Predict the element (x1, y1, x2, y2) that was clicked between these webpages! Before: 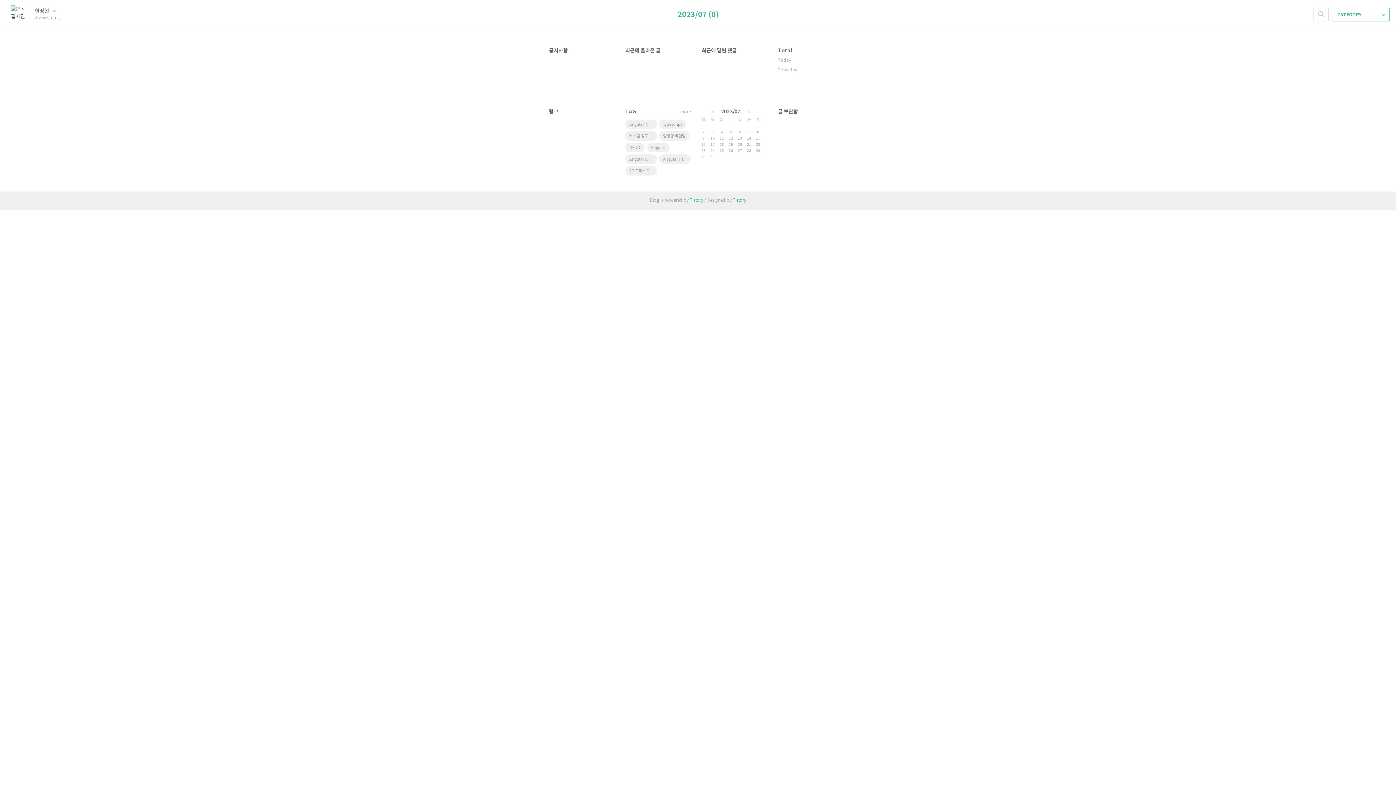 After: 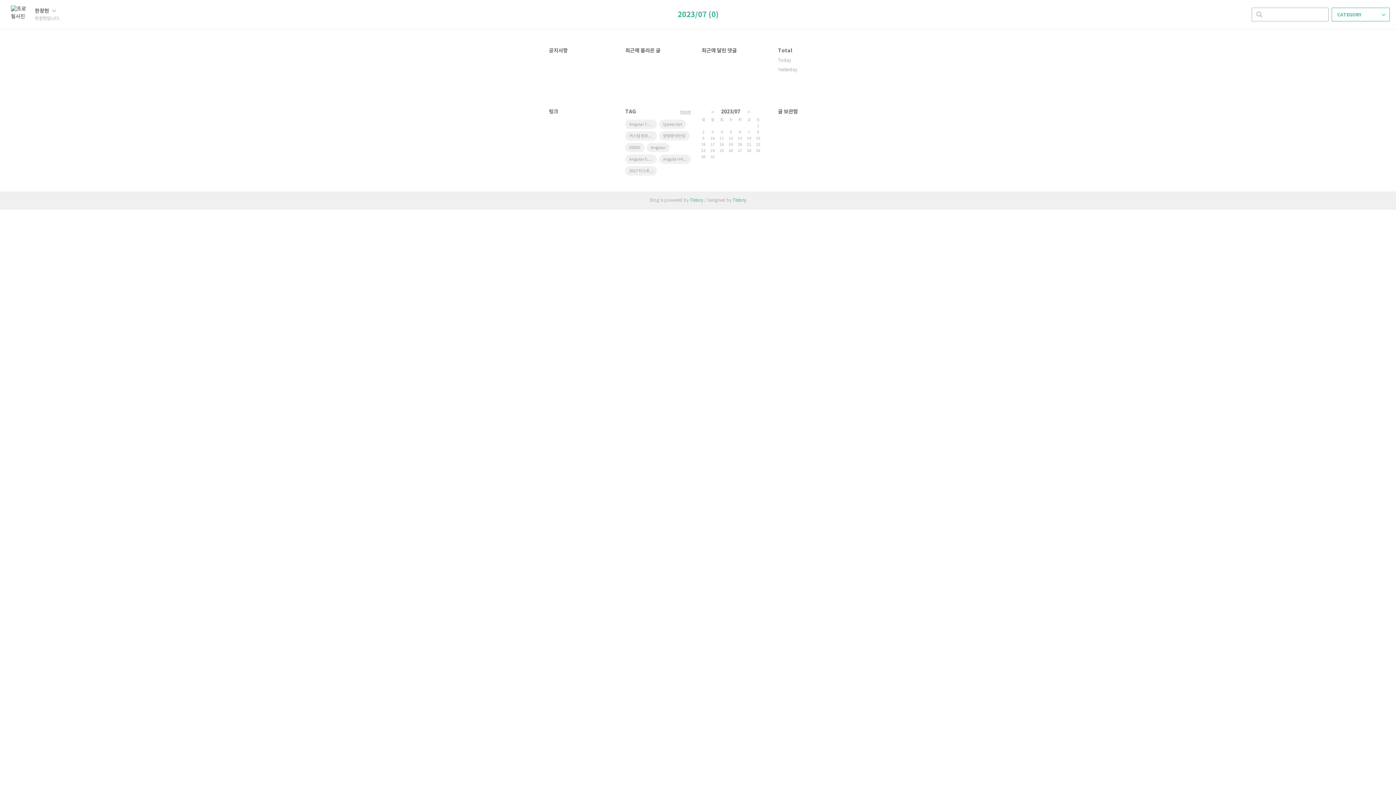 Action: bbox: (1314, 8, 1328, 21) label: 검색하기